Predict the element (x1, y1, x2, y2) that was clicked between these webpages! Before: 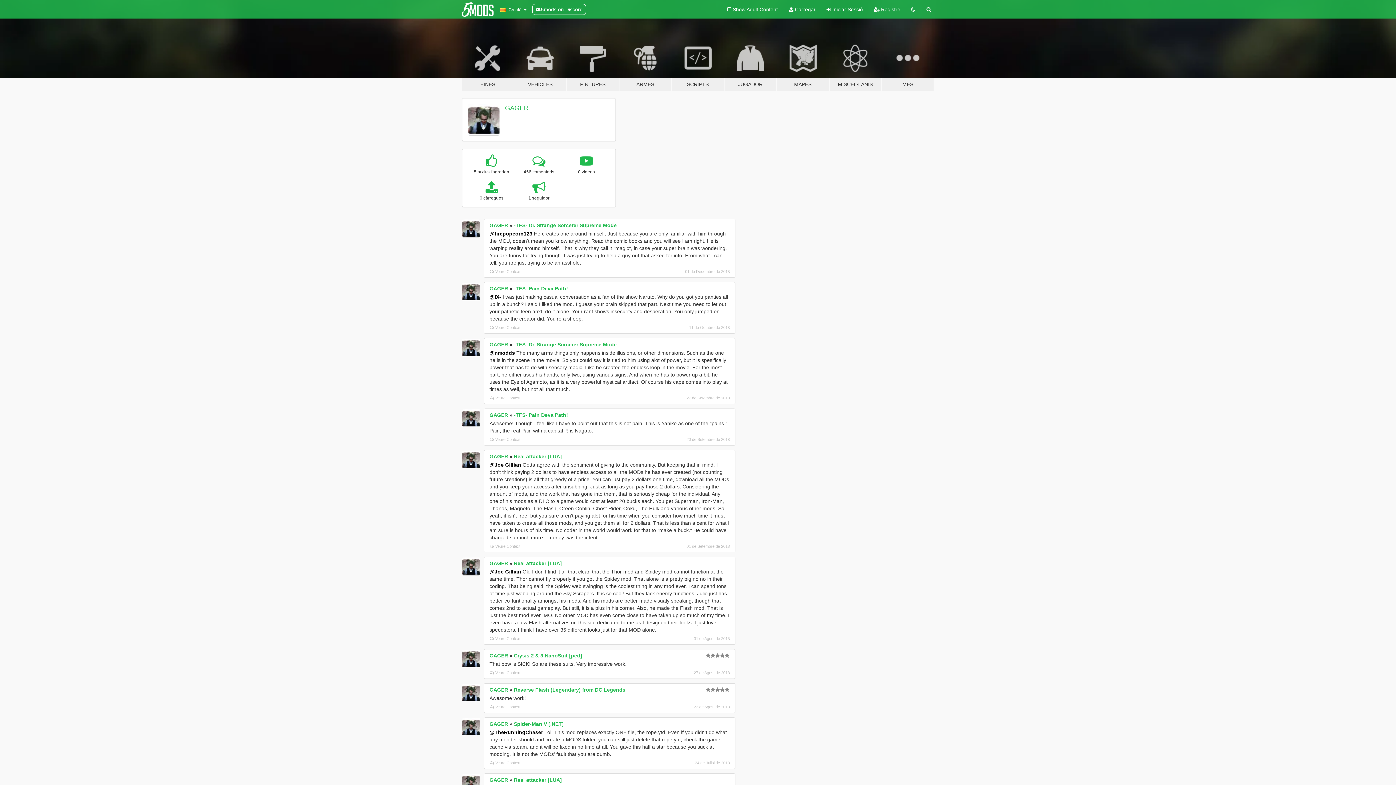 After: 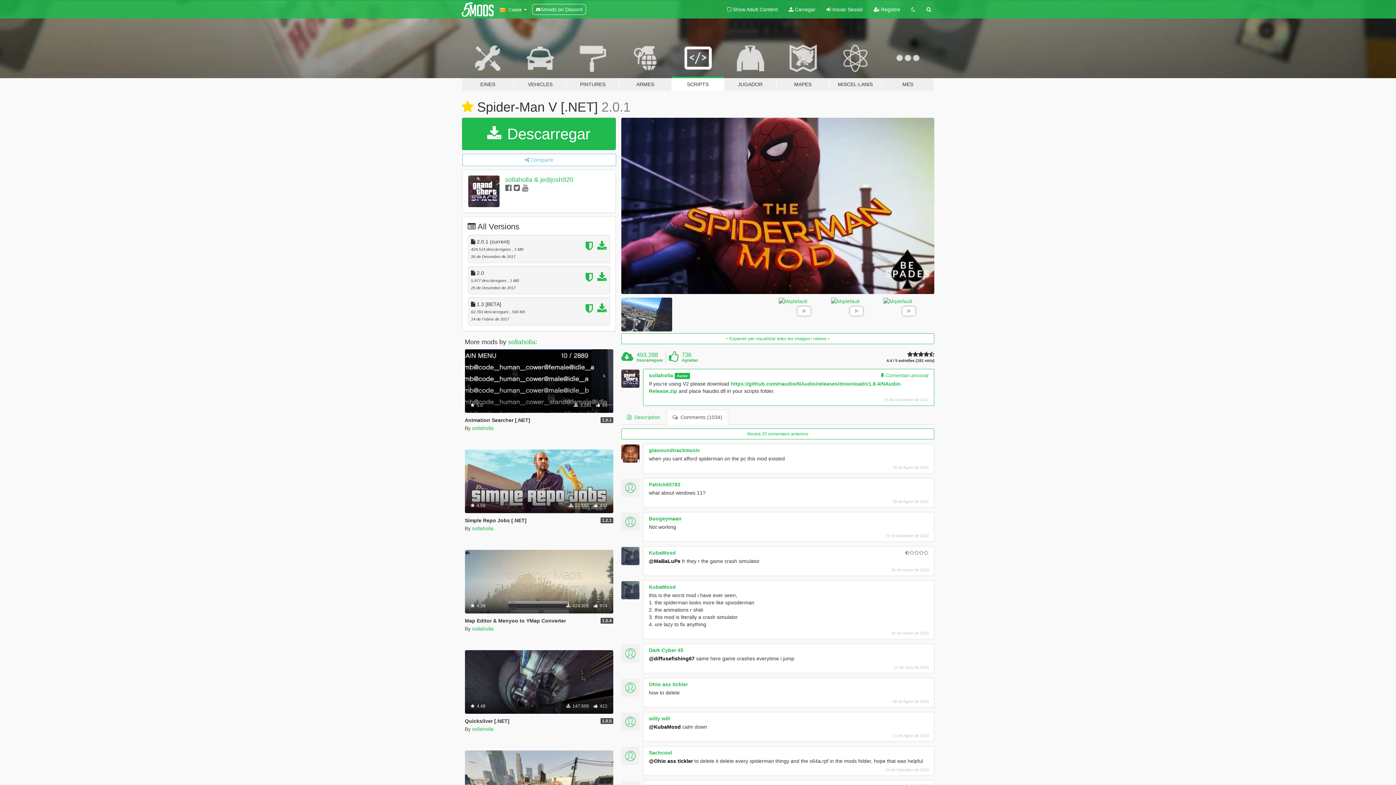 Action: bbox: (490, 760, 520, 765) label: Veure Context